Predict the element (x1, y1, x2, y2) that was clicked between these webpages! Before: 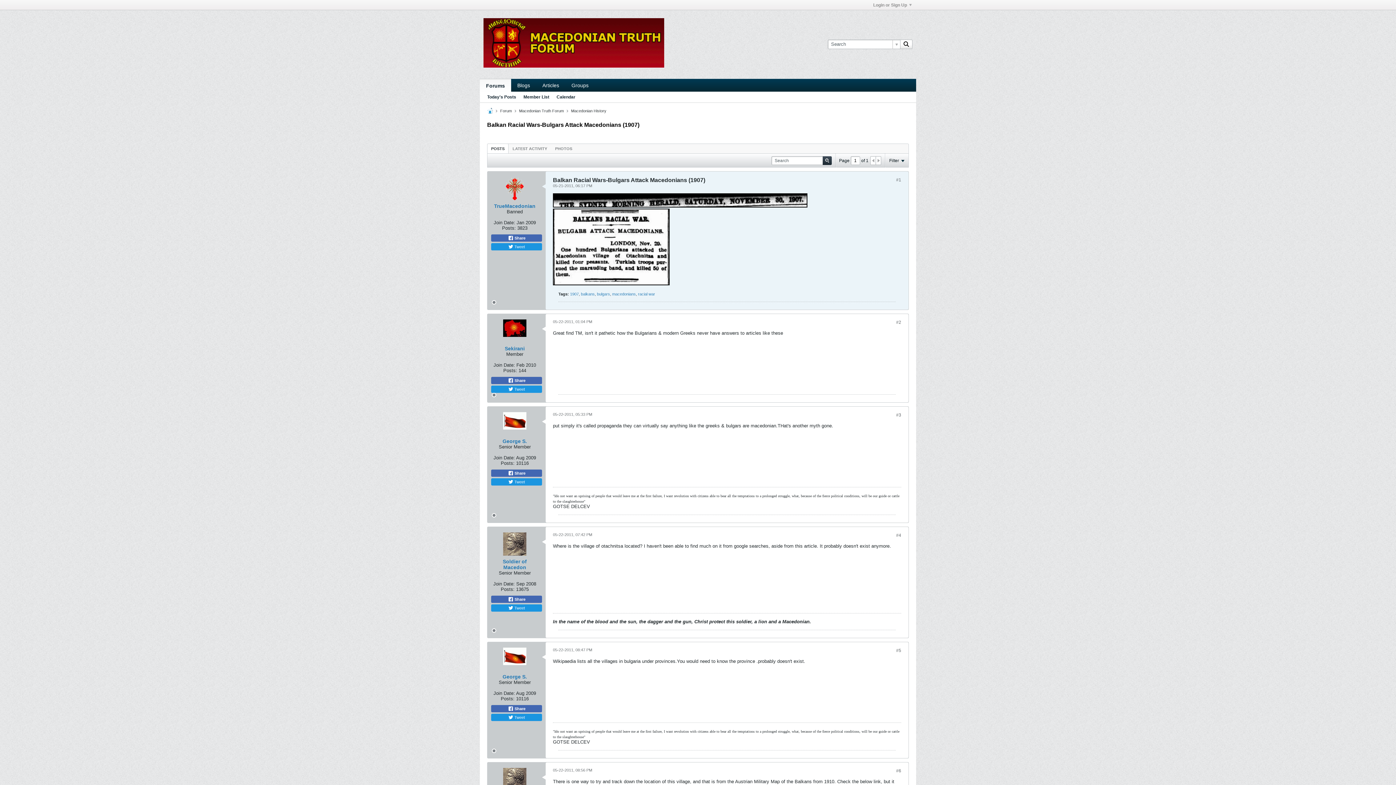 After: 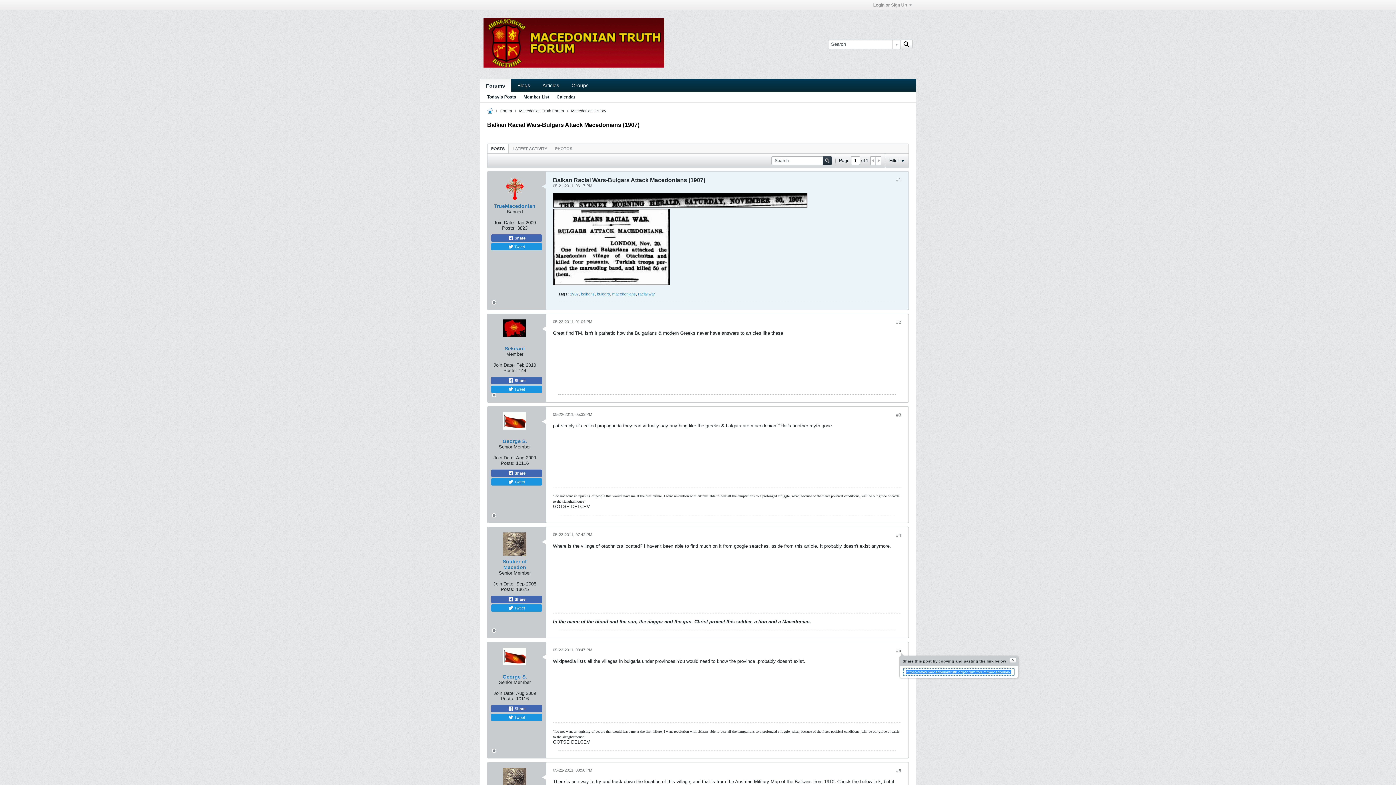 Action: bbox: (896, 648, 901, 653) label: #5